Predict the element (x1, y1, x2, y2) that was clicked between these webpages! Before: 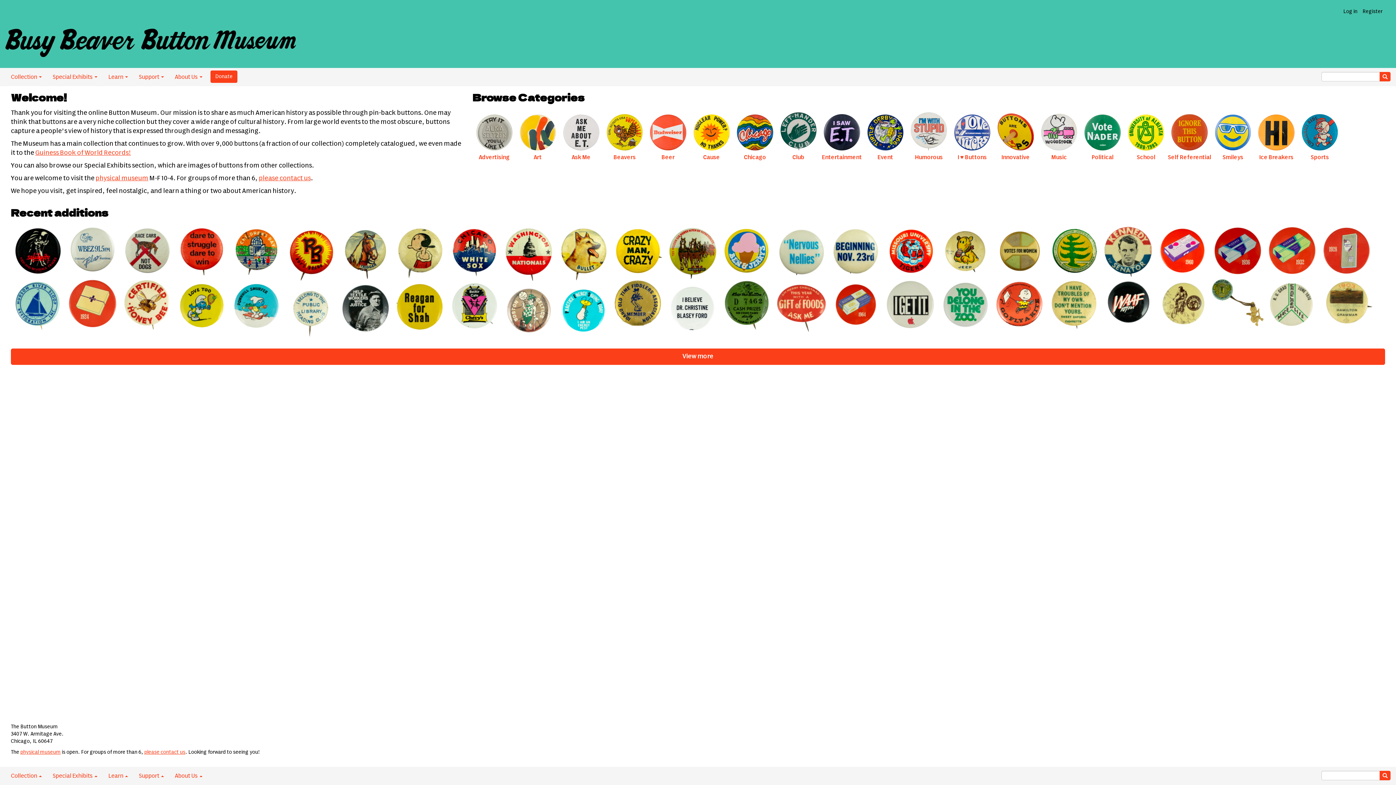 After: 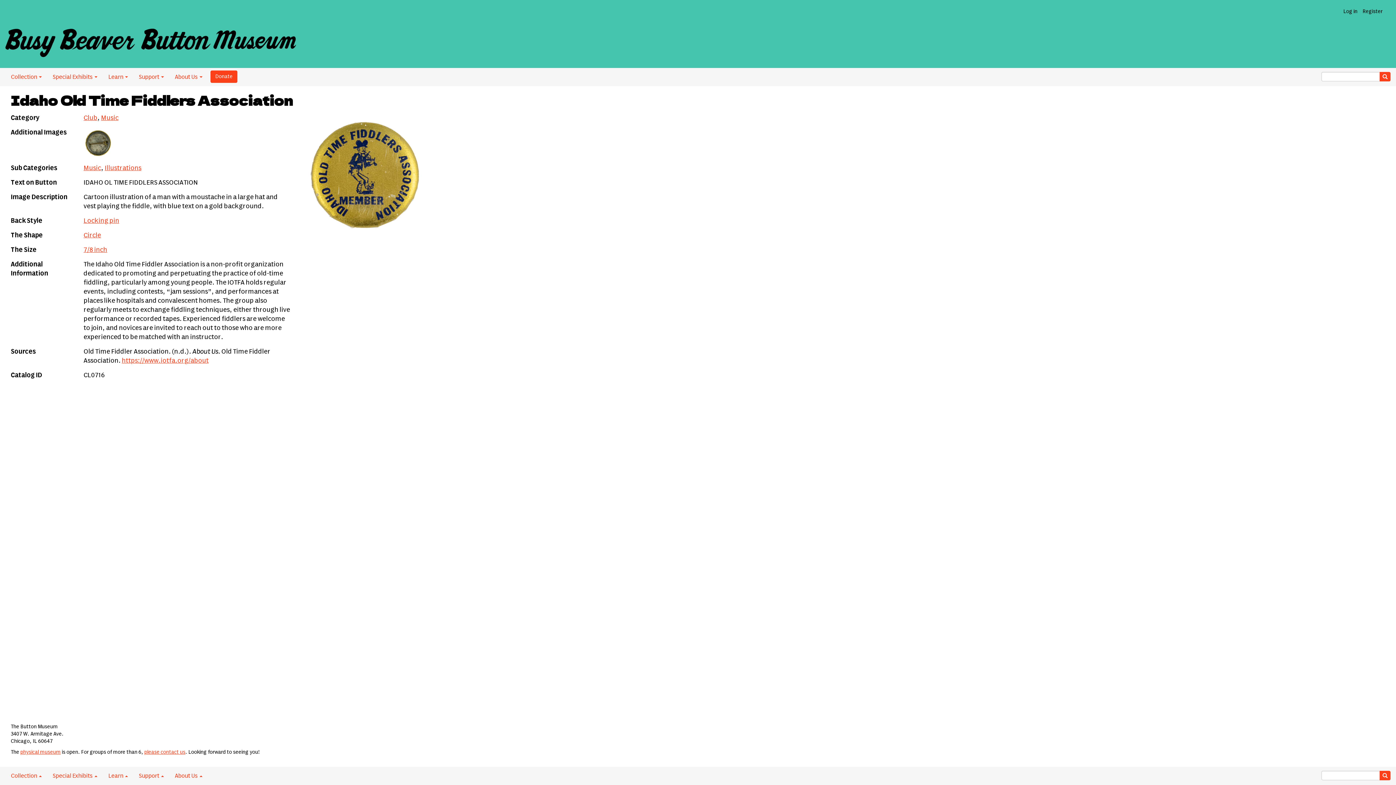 Action: bbox: (610, 276, 665, 329)